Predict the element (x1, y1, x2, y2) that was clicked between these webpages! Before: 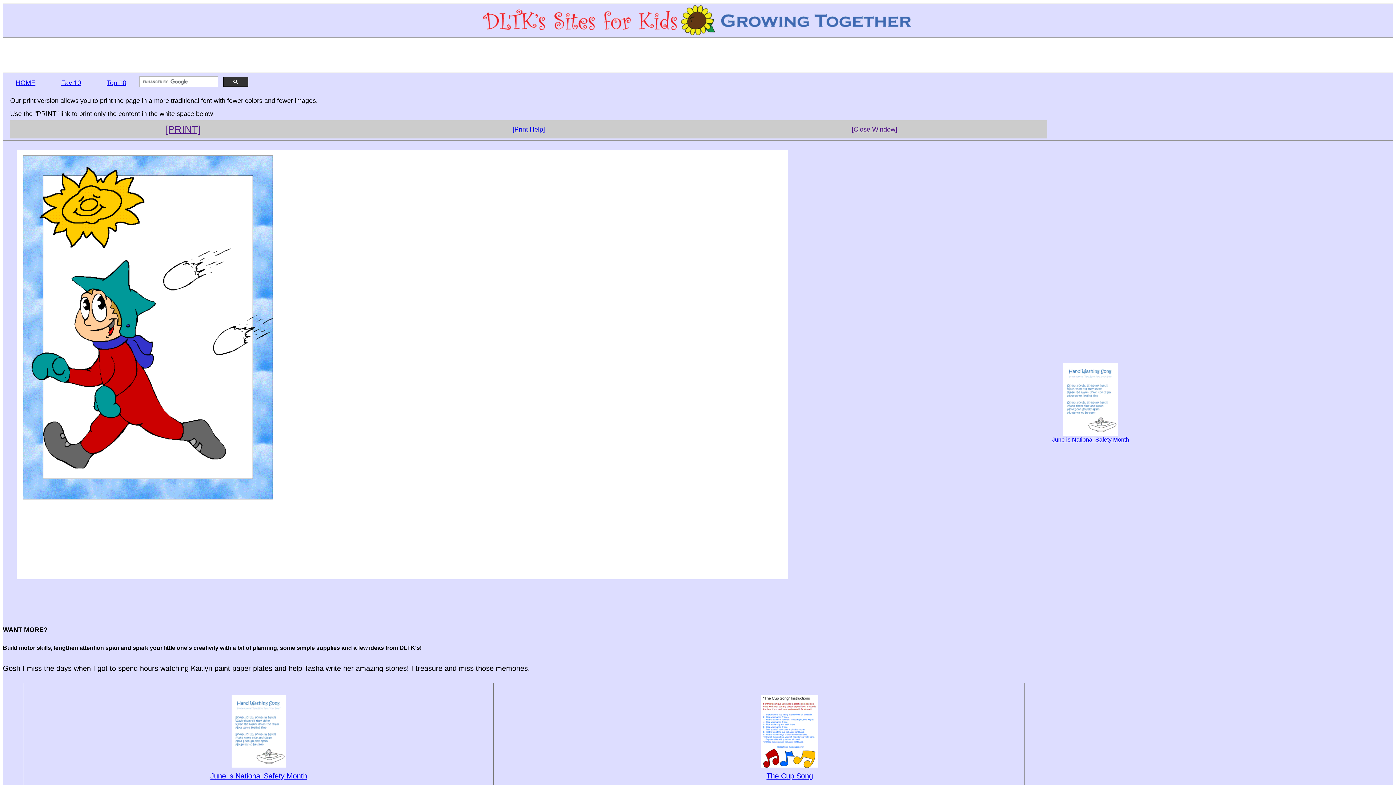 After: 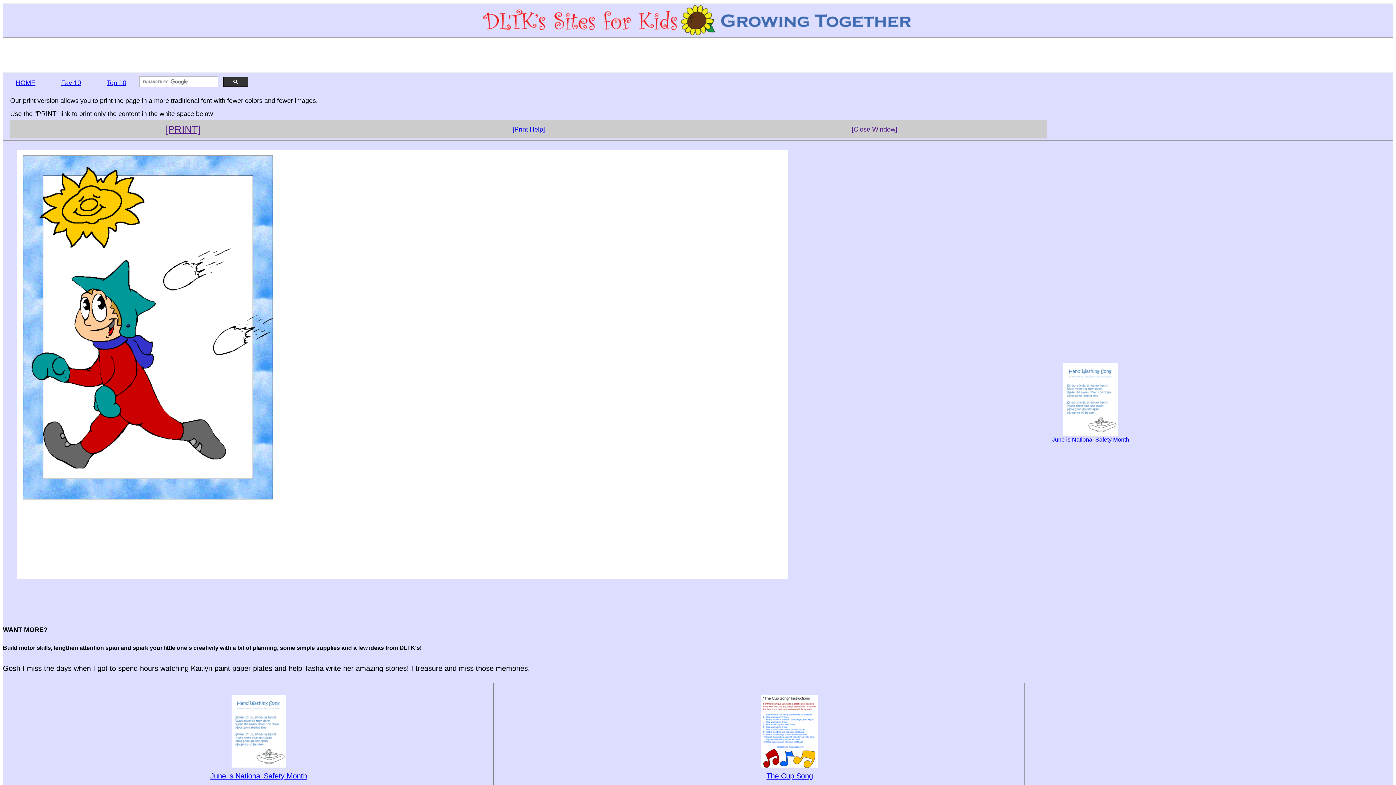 Action: bbox: (512, 125, 545, 133) label: [Print Help]